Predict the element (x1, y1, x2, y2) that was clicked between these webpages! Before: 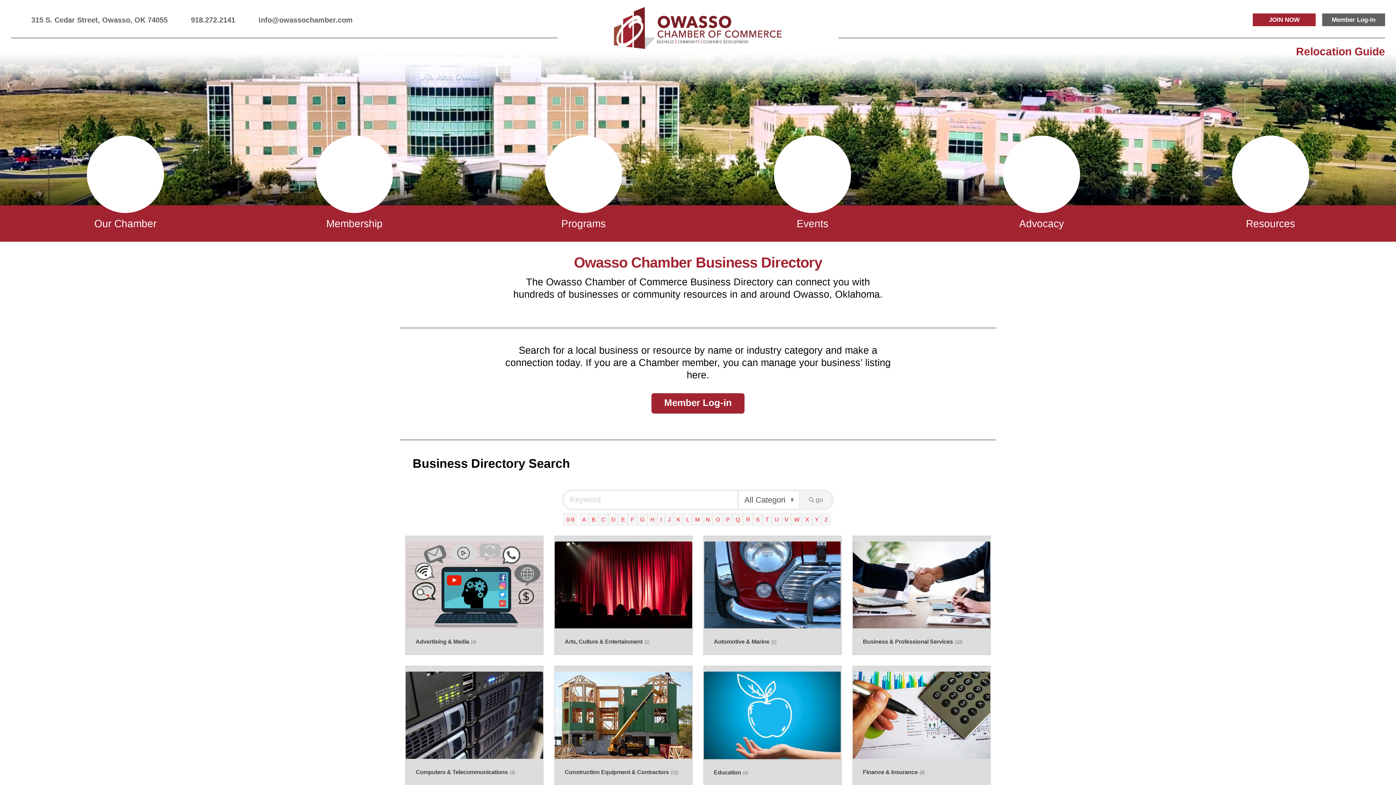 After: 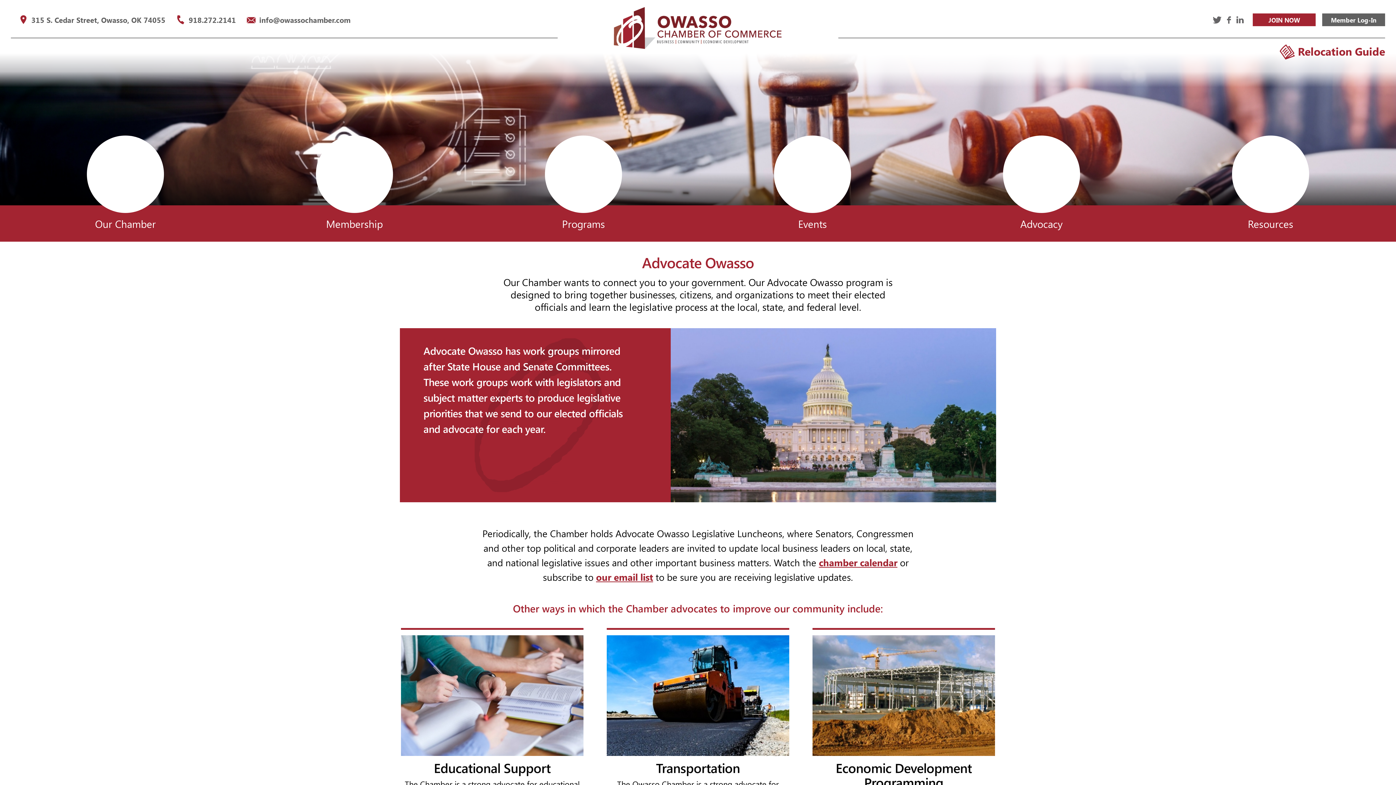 Action: label: Advocacy bbox: (1003, 205, 1080, 241)